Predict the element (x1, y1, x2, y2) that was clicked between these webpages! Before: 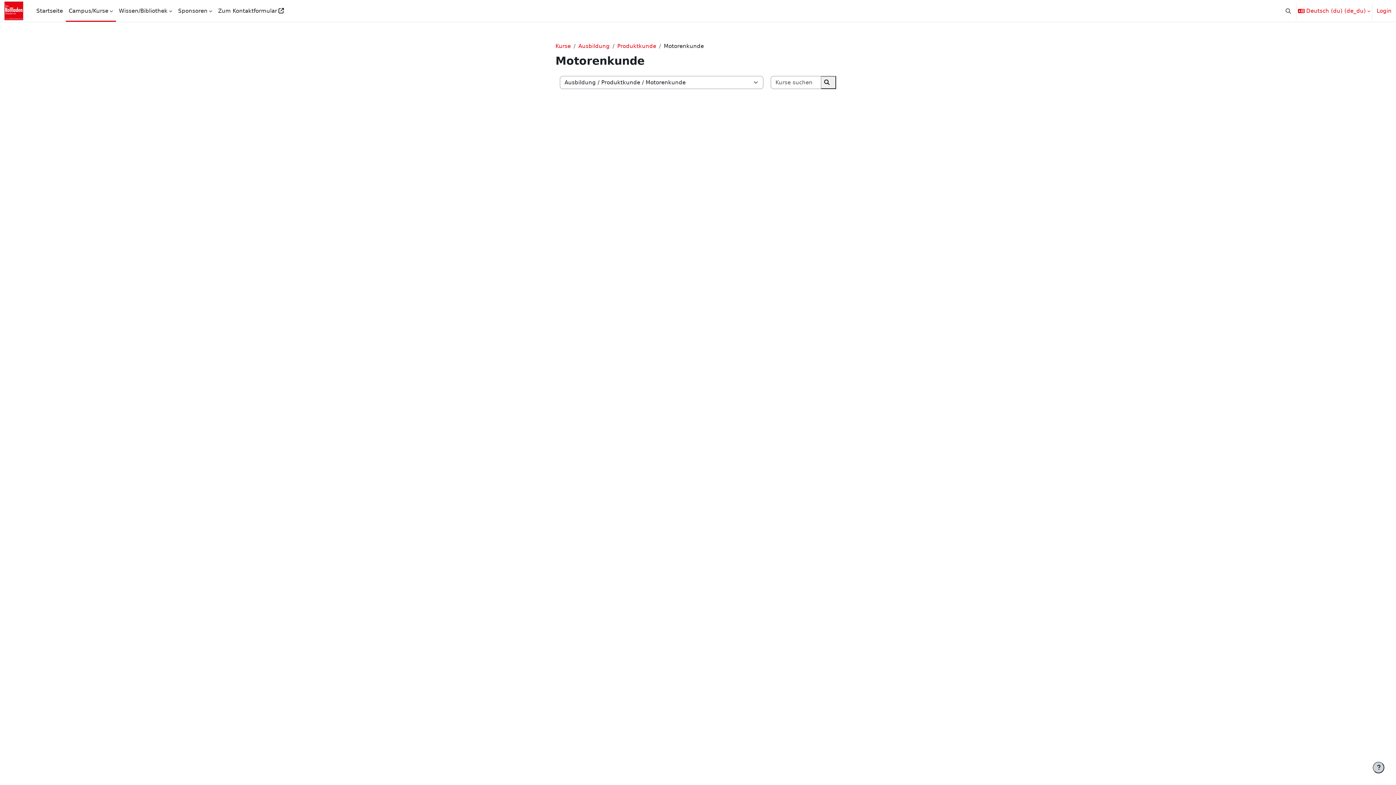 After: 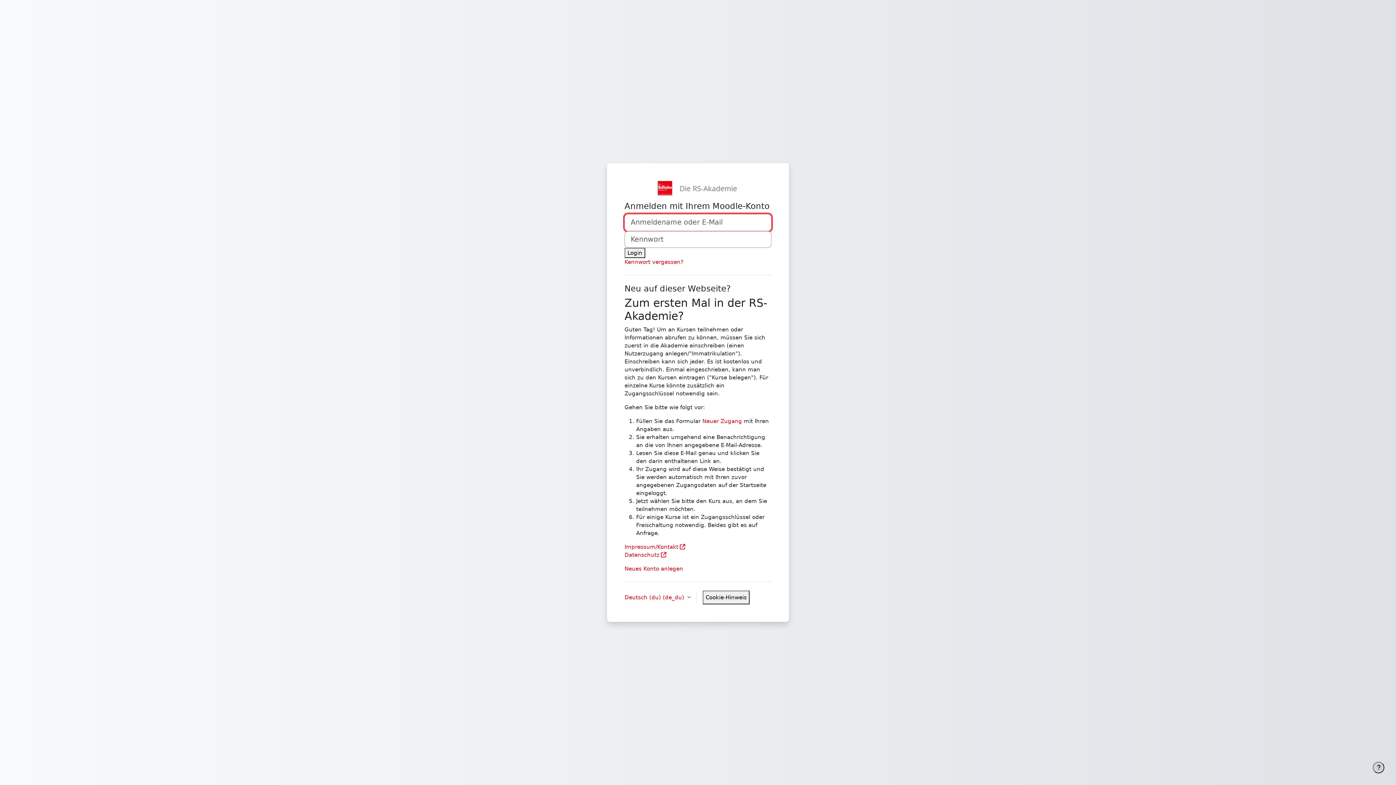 Action: label: Login bbox: (1377, 6, 1392, 14)